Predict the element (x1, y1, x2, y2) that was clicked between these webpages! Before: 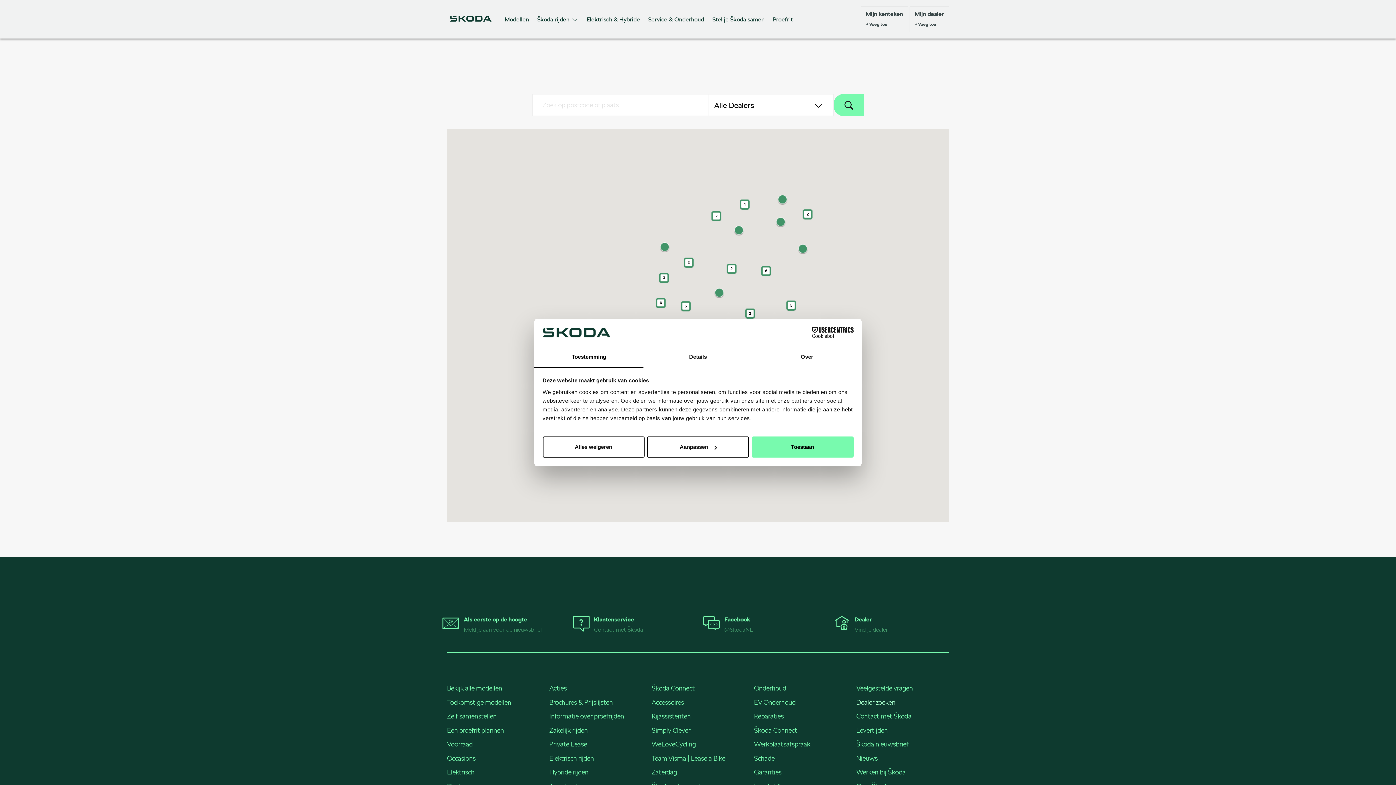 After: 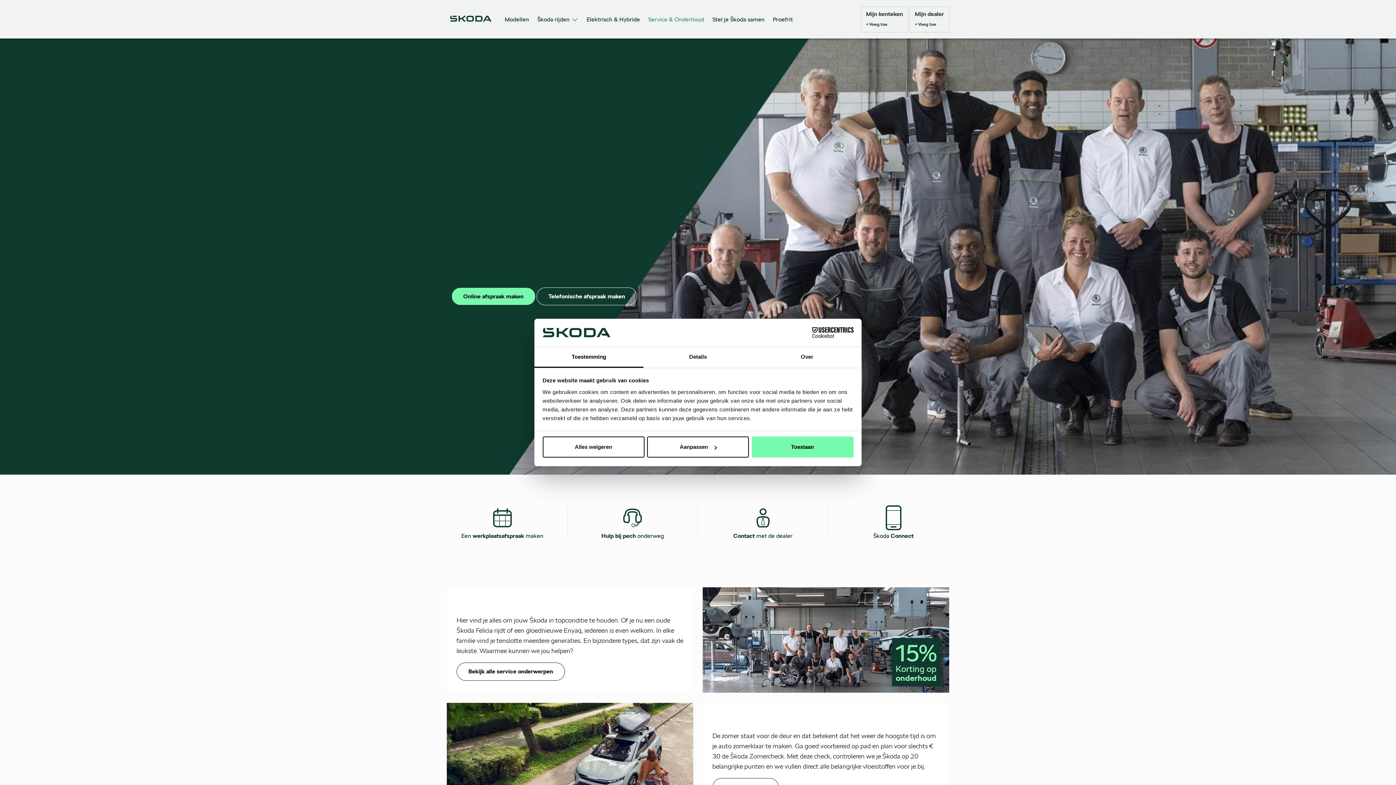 Action: bbox: (749, 737, 851, 751) label: Werkplaatsafspraak